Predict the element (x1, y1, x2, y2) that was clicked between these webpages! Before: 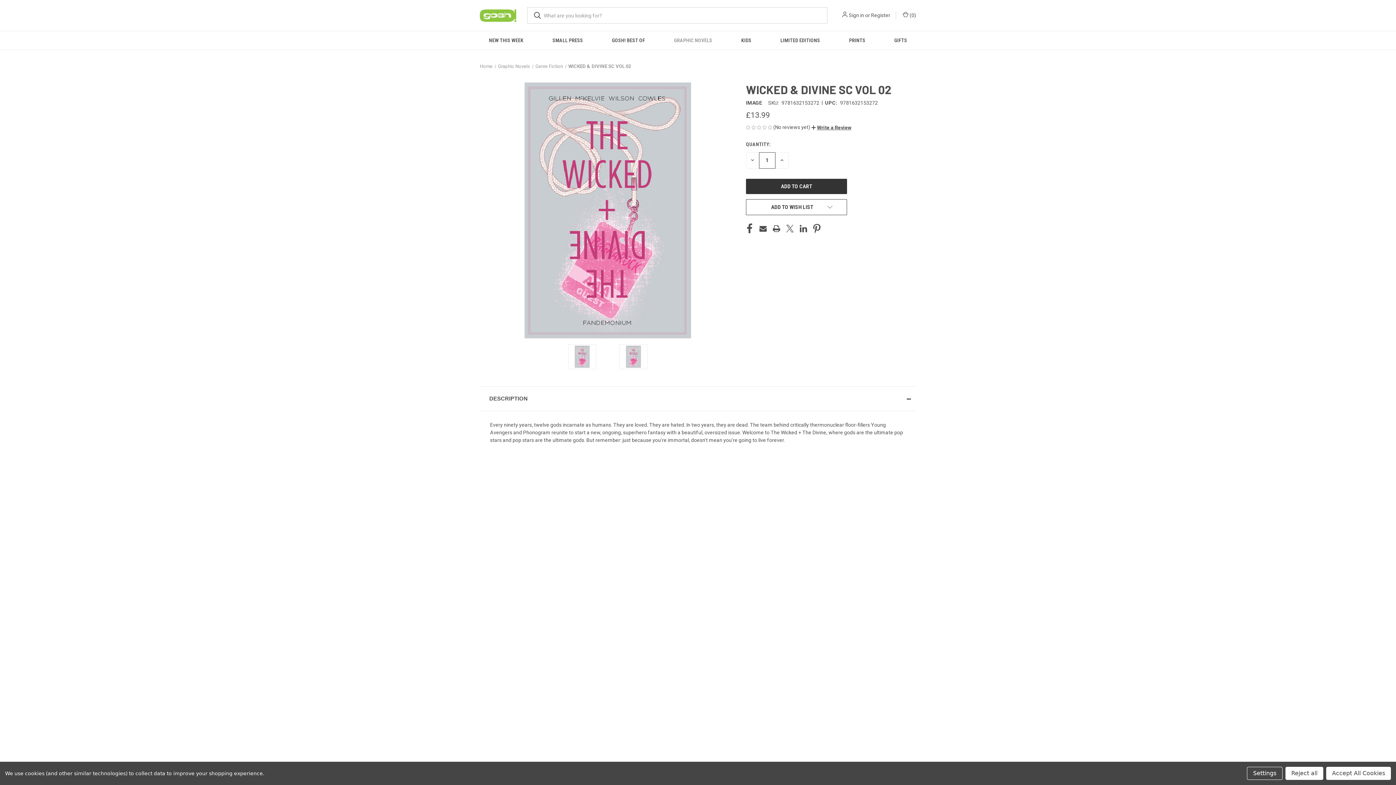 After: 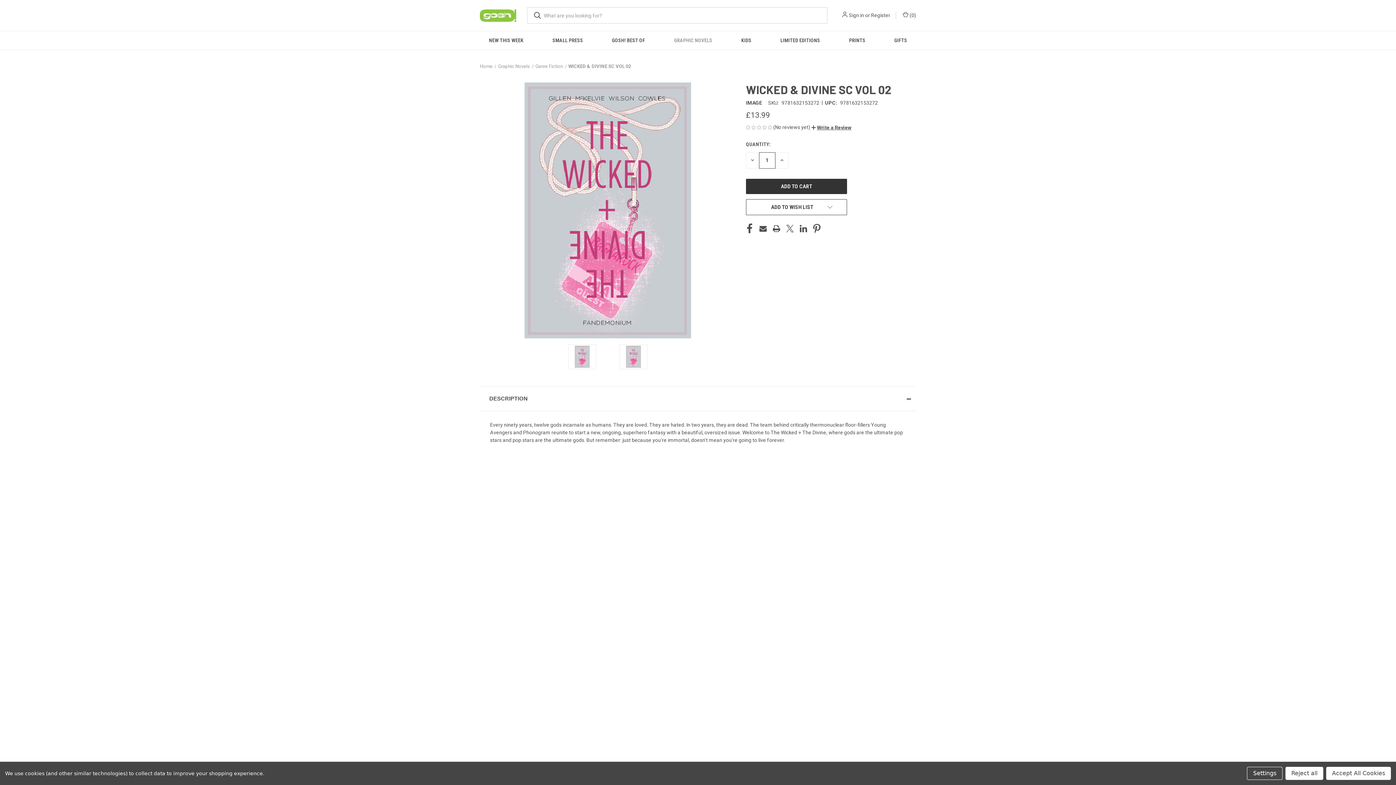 Action: label: WICKED & DIVINE SC VOL 02 bbox: (568, 63, 631, 69)